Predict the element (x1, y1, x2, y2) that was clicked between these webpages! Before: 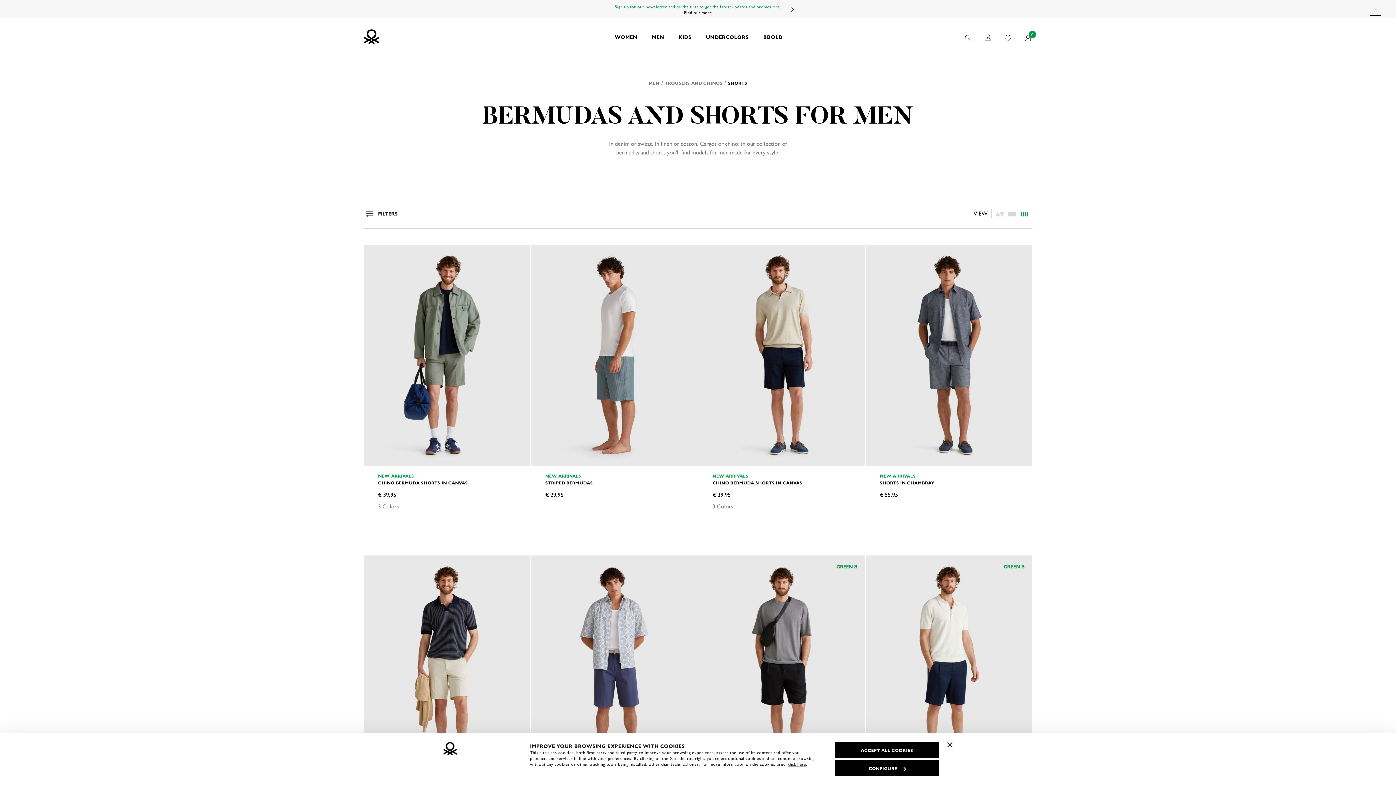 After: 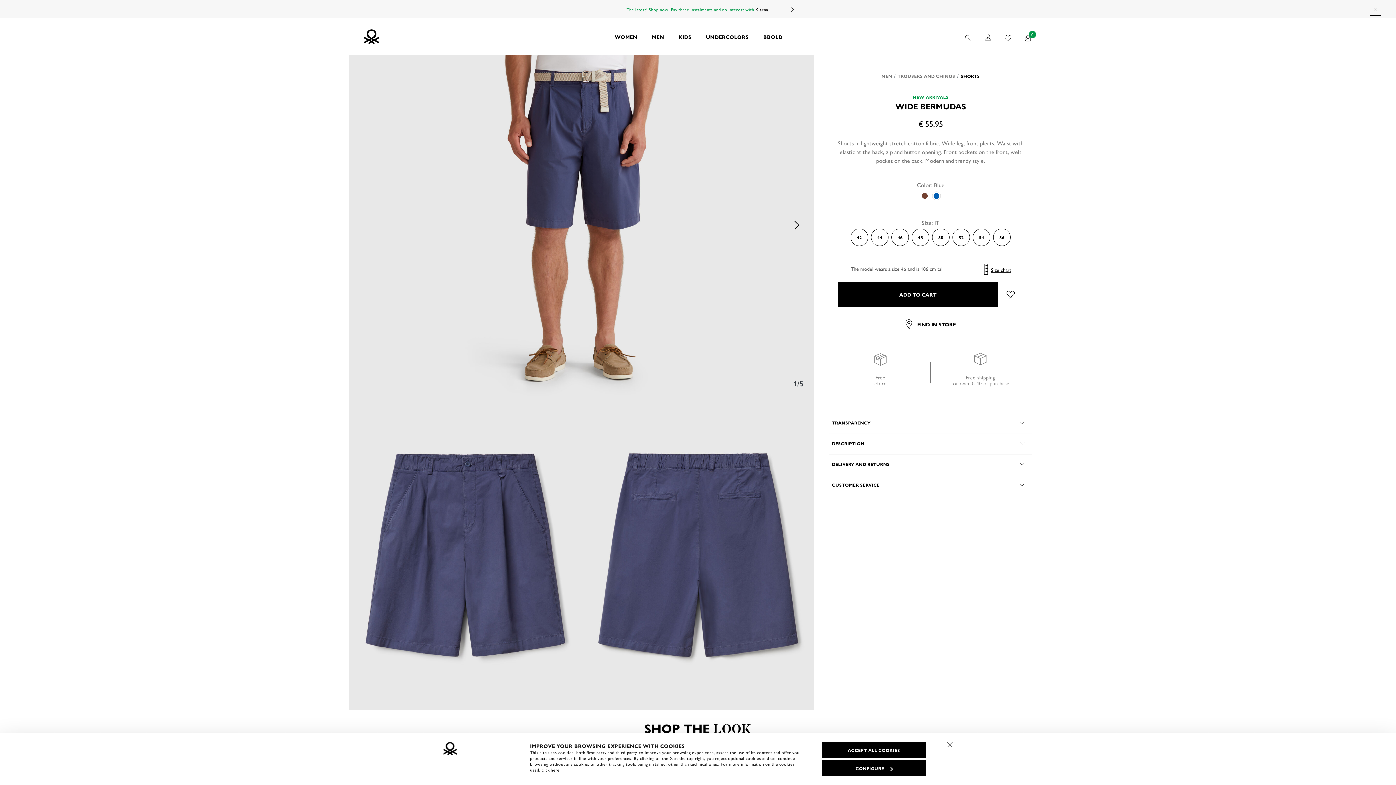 Action: bbox: (531, 555, 697, 777)